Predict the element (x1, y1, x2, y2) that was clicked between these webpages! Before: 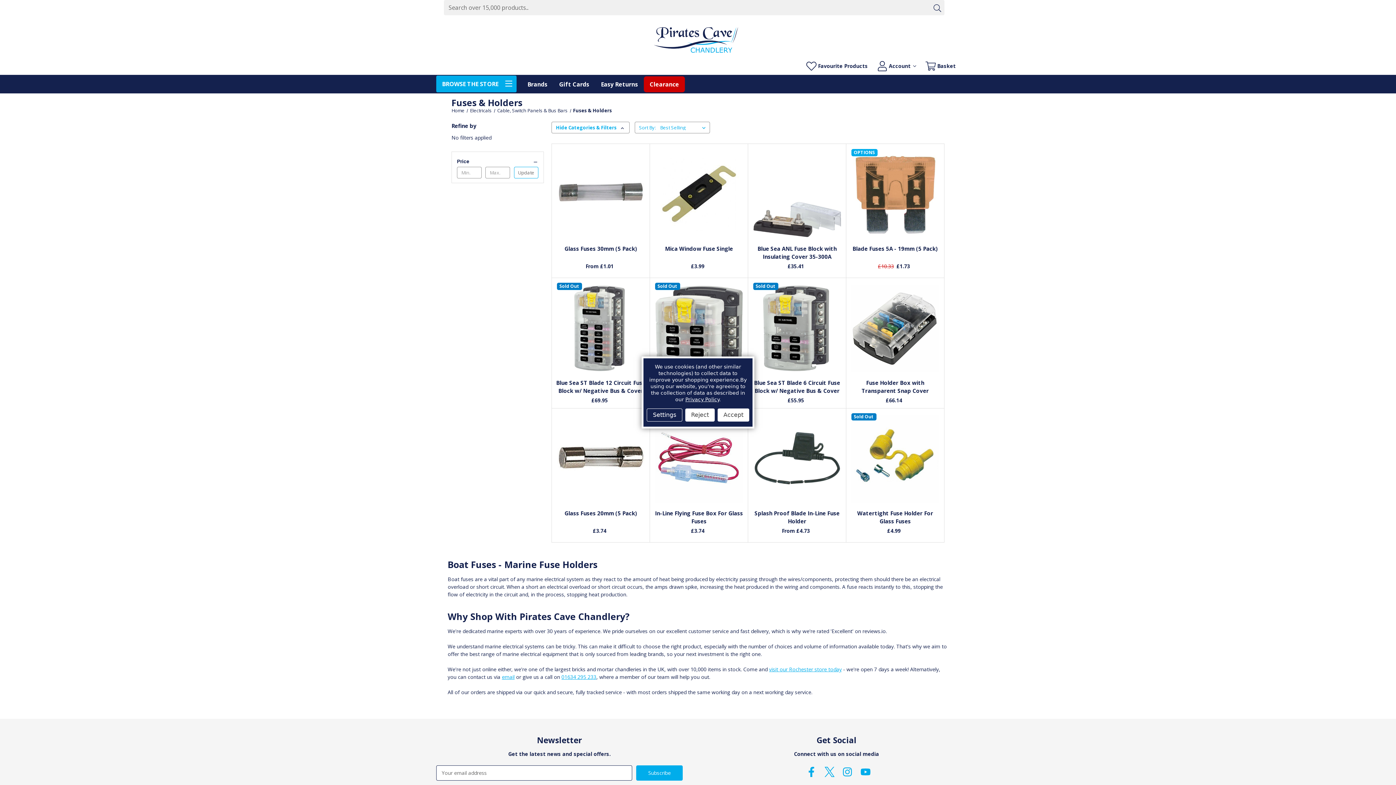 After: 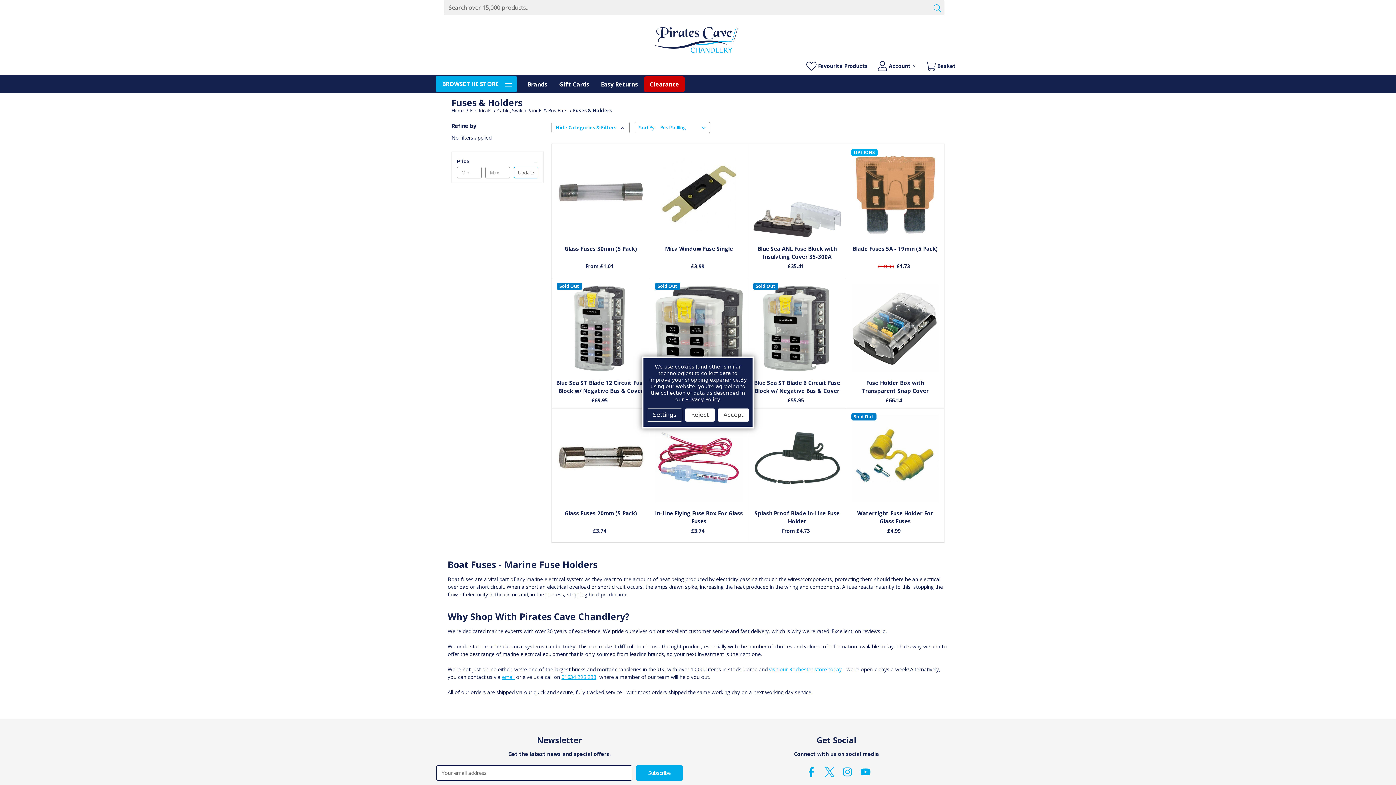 Action: bbox: (929, 0, 944, 15) label: Submit